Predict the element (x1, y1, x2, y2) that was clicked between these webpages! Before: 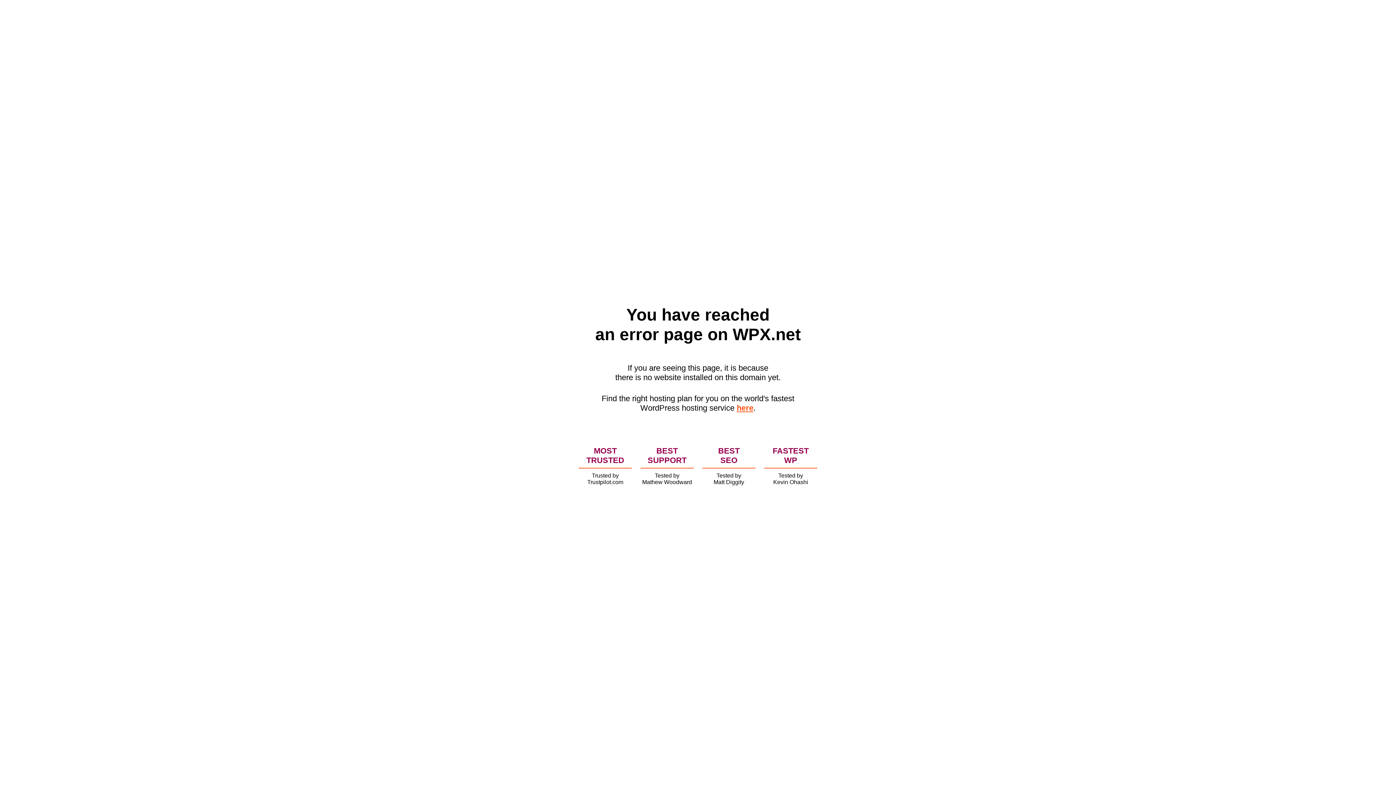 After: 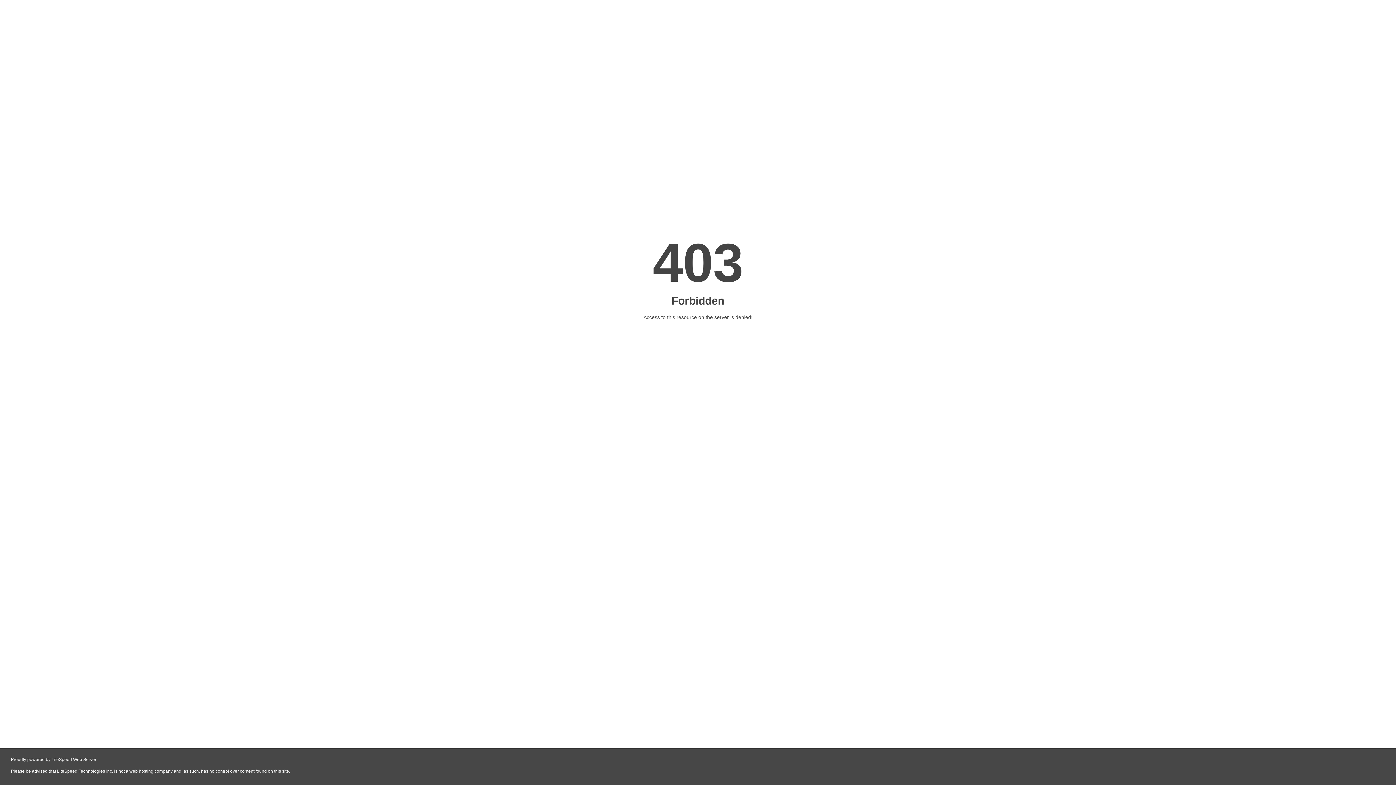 Action: bbox: (736, 403, 753, 412) label: here